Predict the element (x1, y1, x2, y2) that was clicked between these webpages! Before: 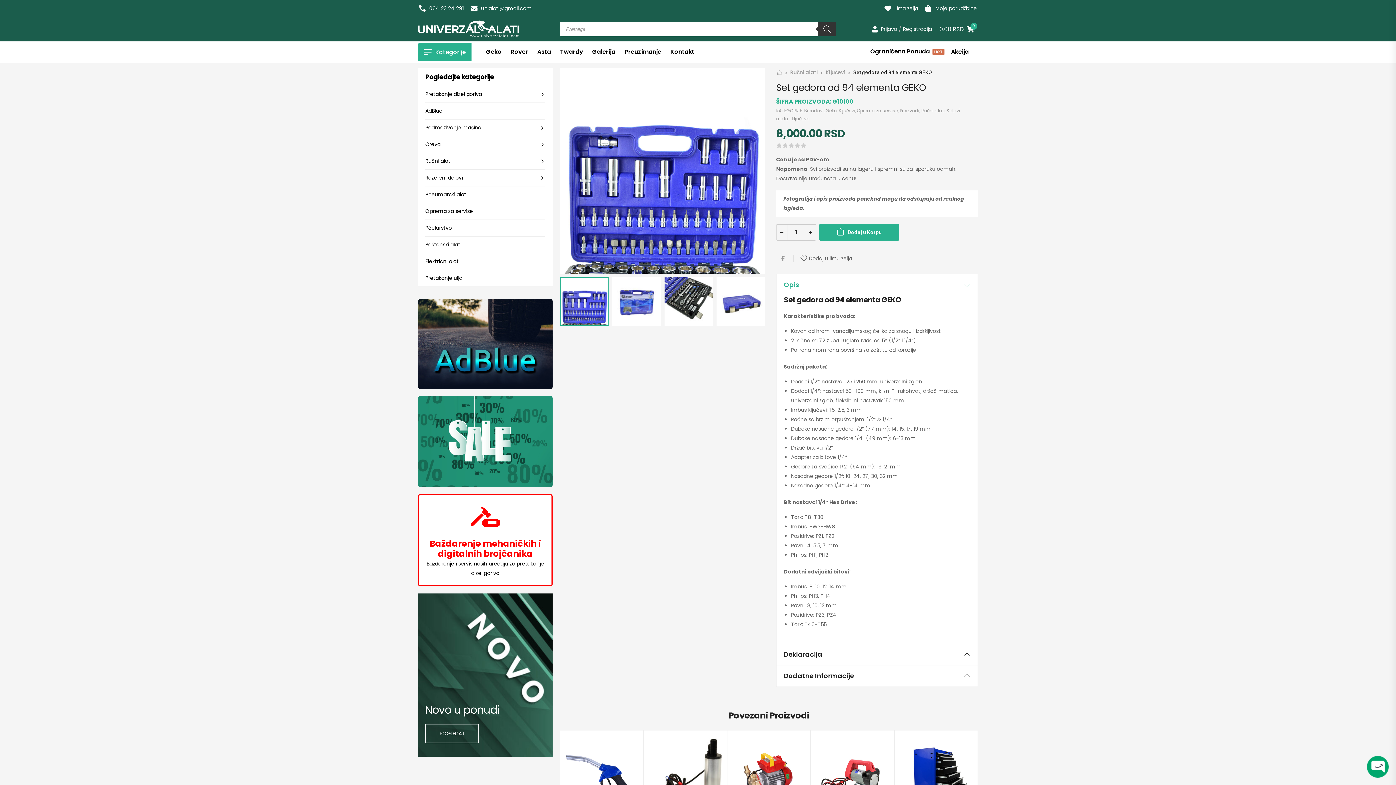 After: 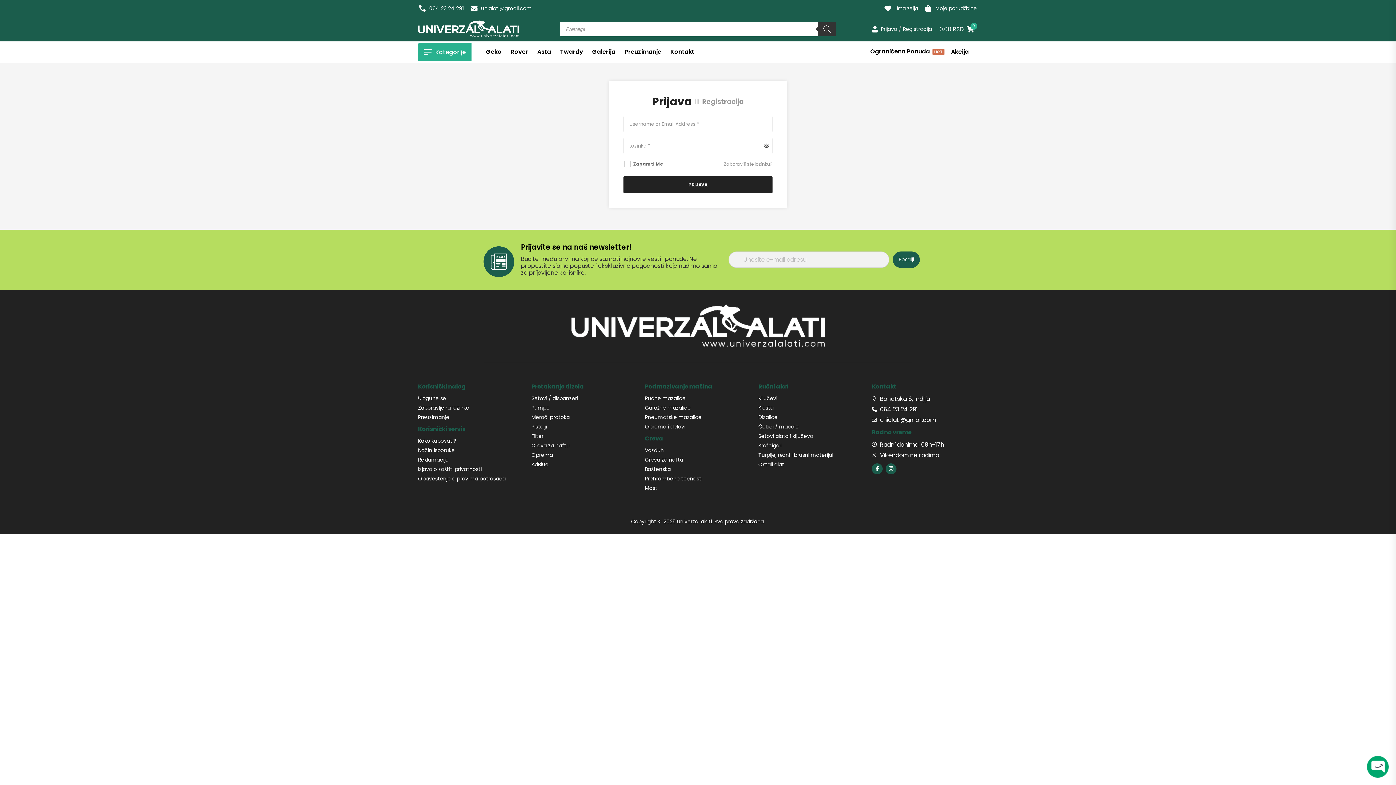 Action: label: Moje porudžbine bbox: (925, 3, 977, 13)